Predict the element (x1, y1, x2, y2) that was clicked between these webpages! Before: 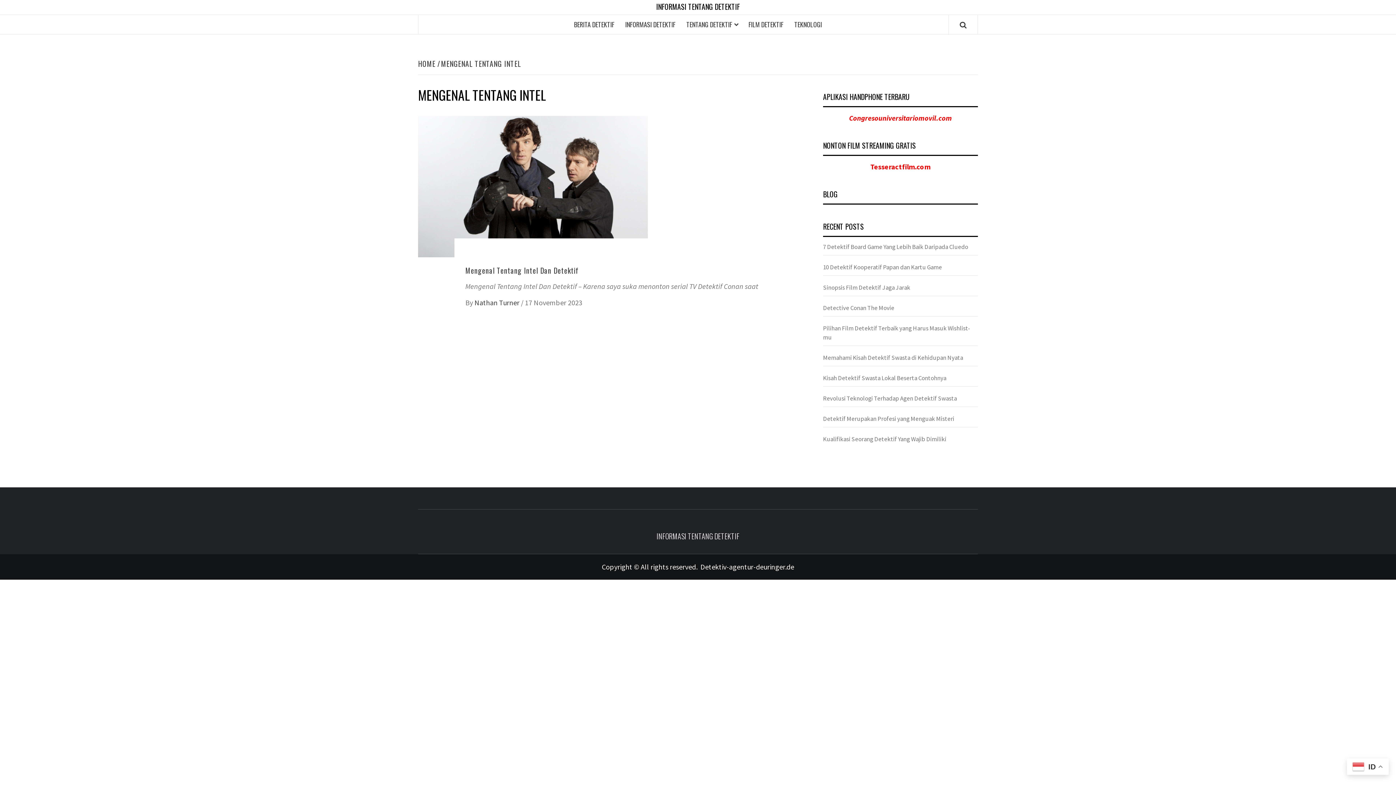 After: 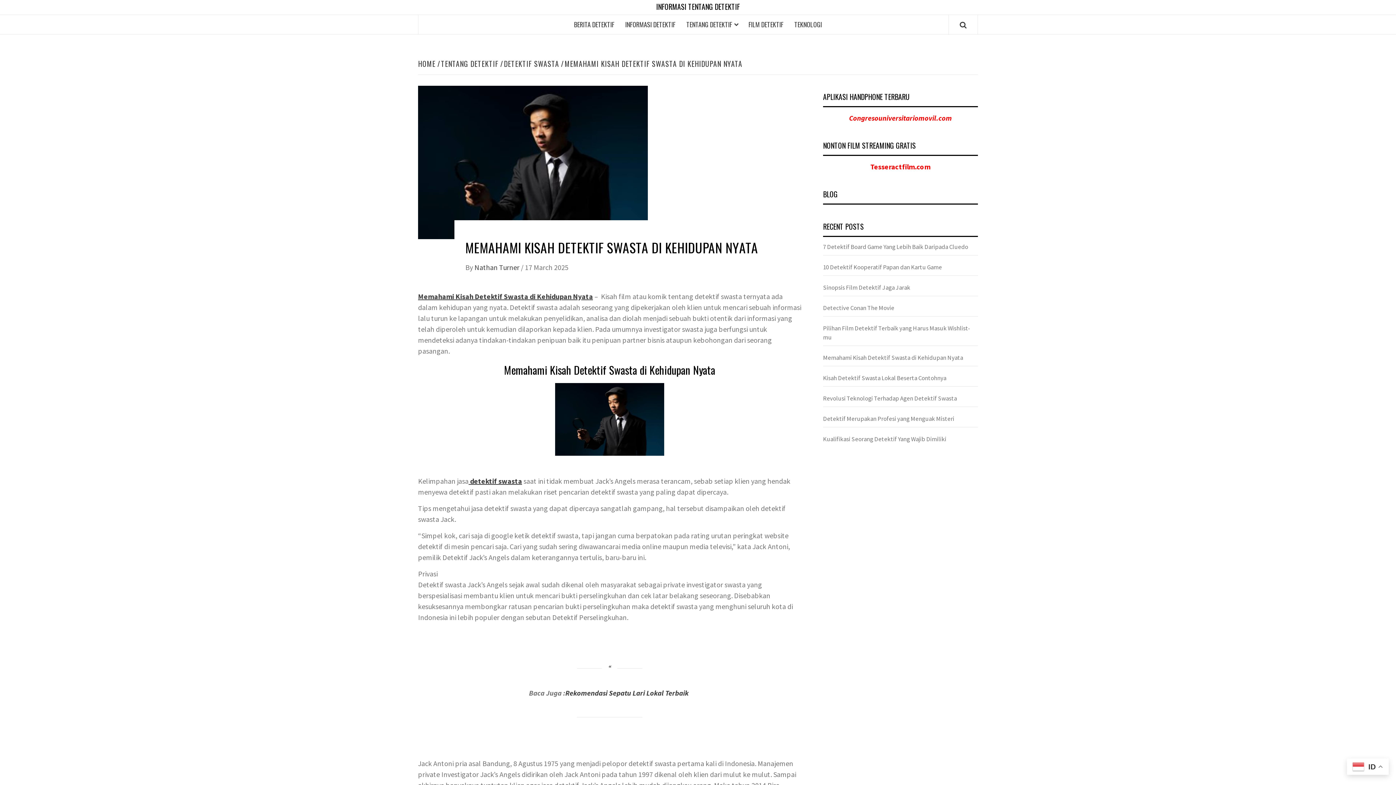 Action: label: Memahami Kisah Detektif Swasta di Kehidupan Nyata bbox: (823, 353, 978, 366)